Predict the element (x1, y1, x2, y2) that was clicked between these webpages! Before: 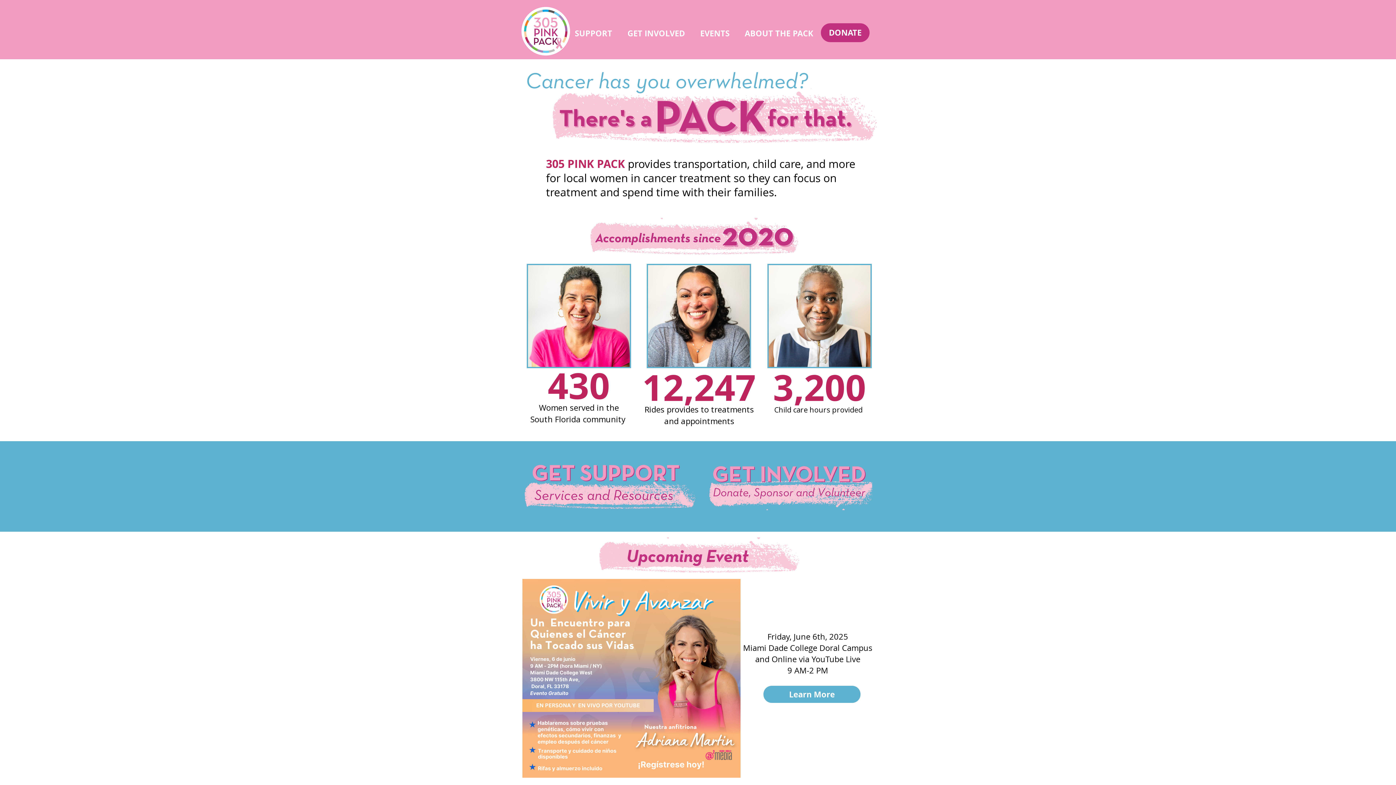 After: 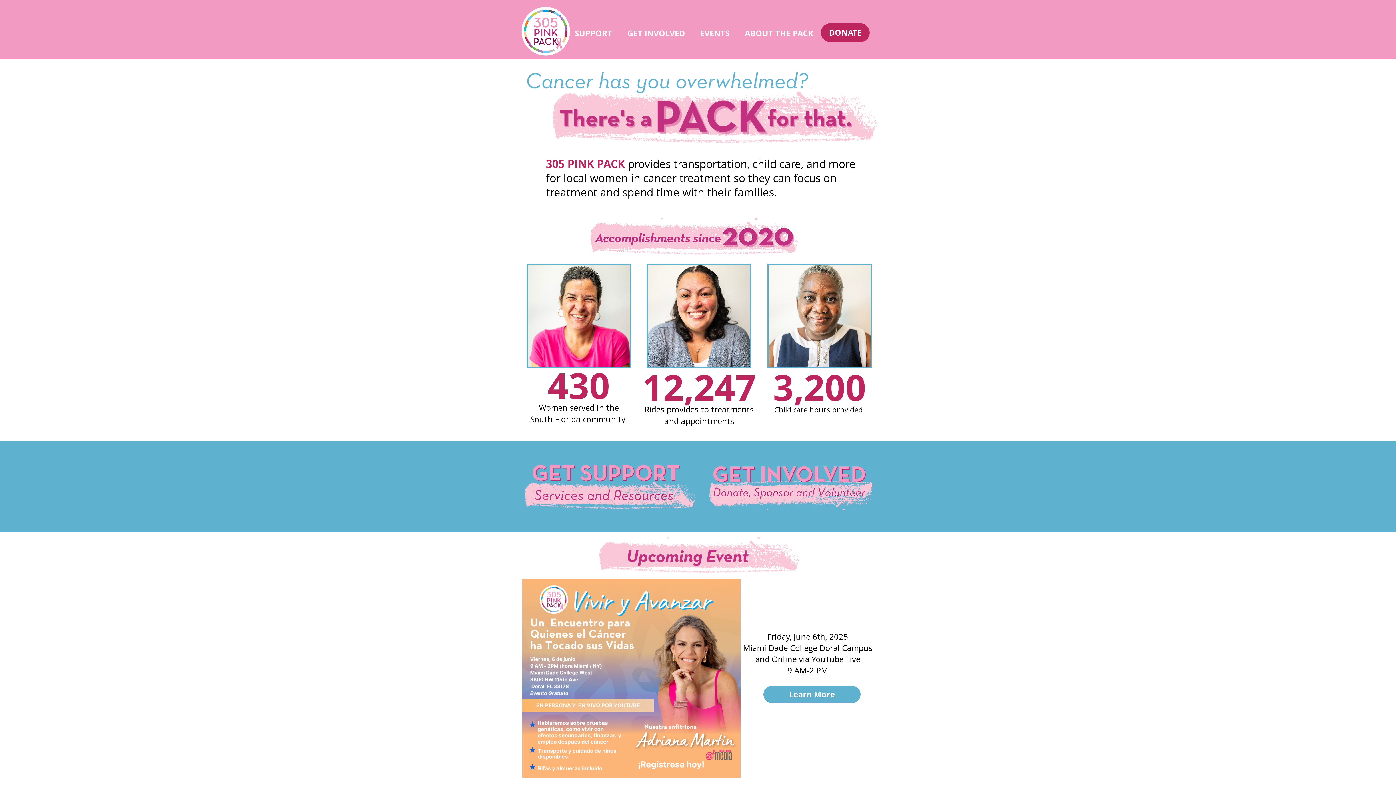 Action: bbox: (821, 23, 869, 42) label: DONATE